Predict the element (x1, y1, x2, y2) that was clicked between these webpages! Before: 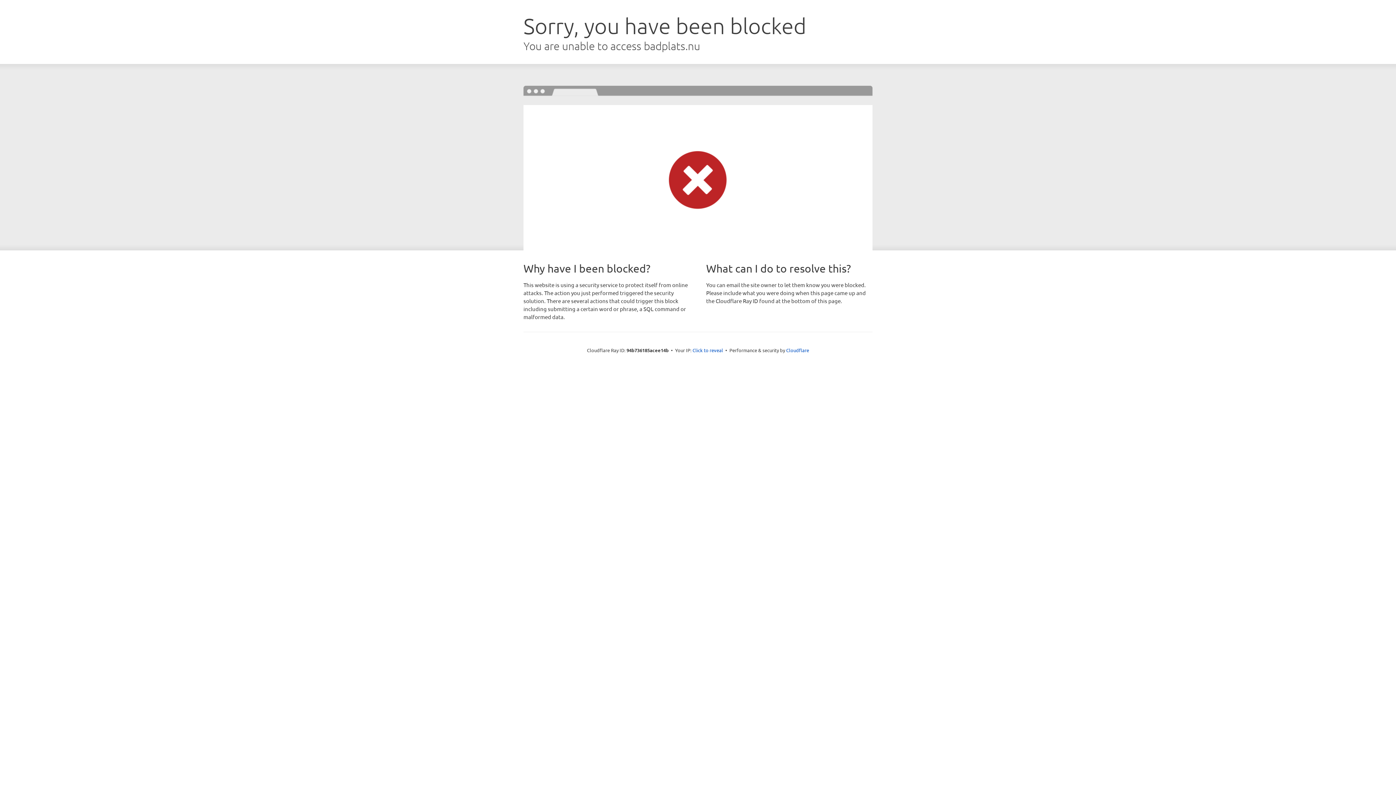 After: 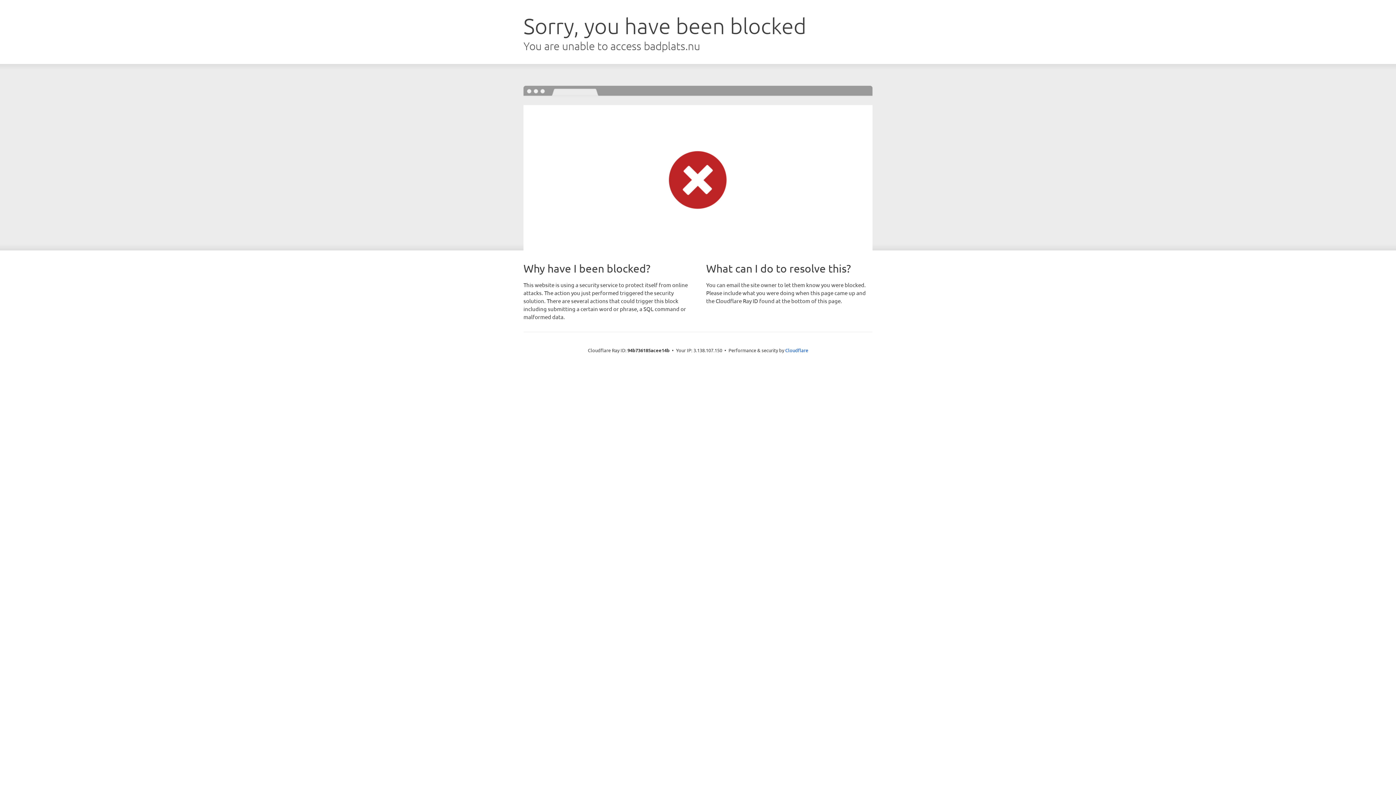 Action: bbox: (692, 346, 723, 353) label: Click to reveal